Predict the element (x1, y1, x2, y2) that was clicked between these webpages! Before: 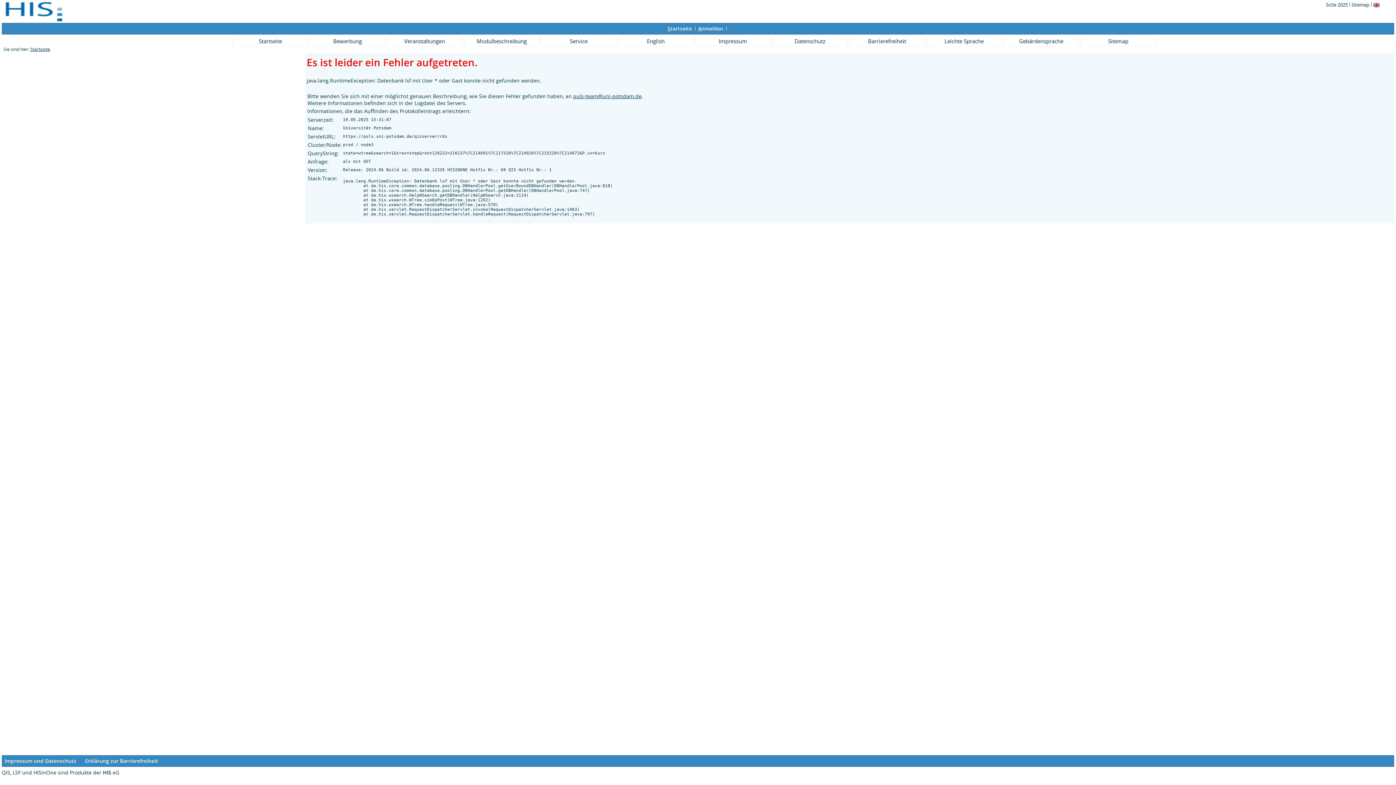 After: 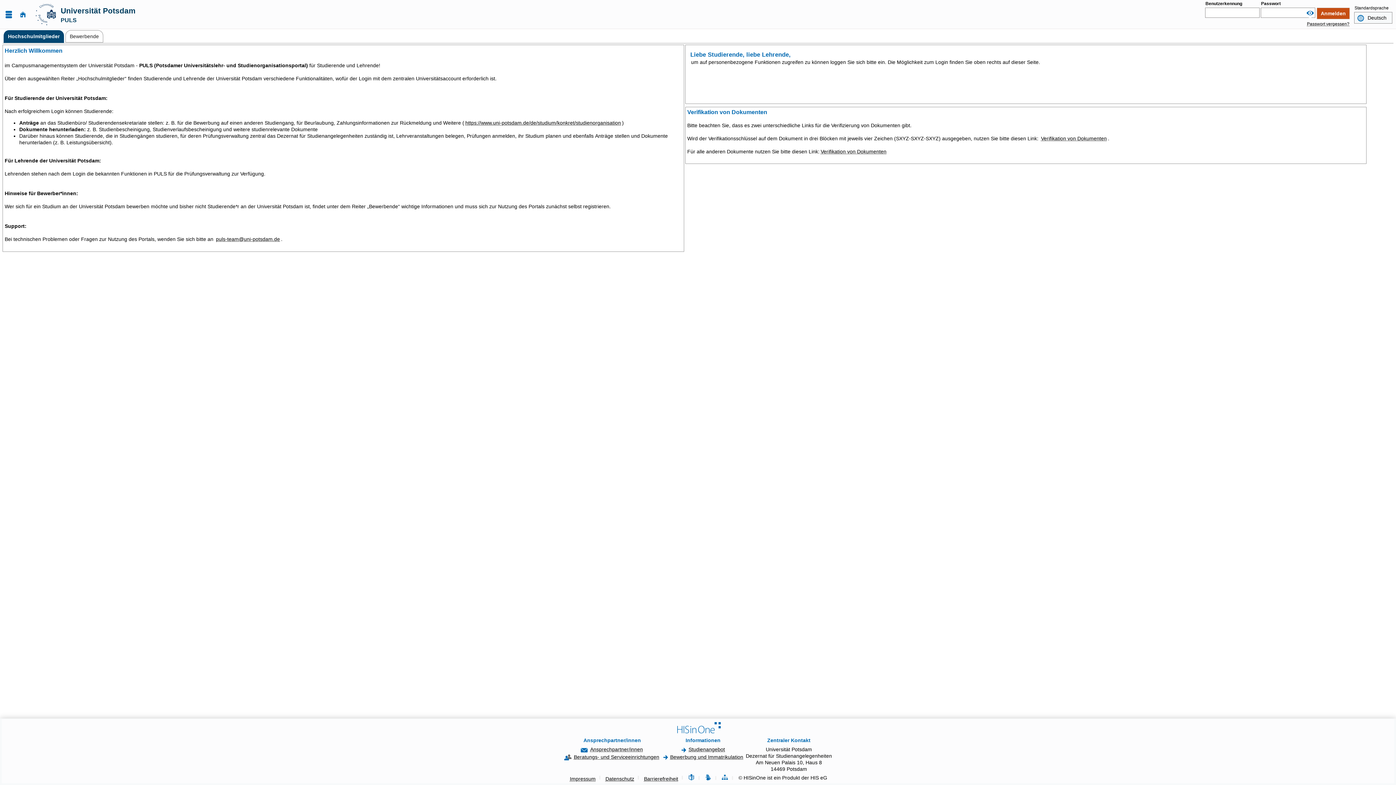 Action: label: Startseite bbox: (232, 35, 308, 46)